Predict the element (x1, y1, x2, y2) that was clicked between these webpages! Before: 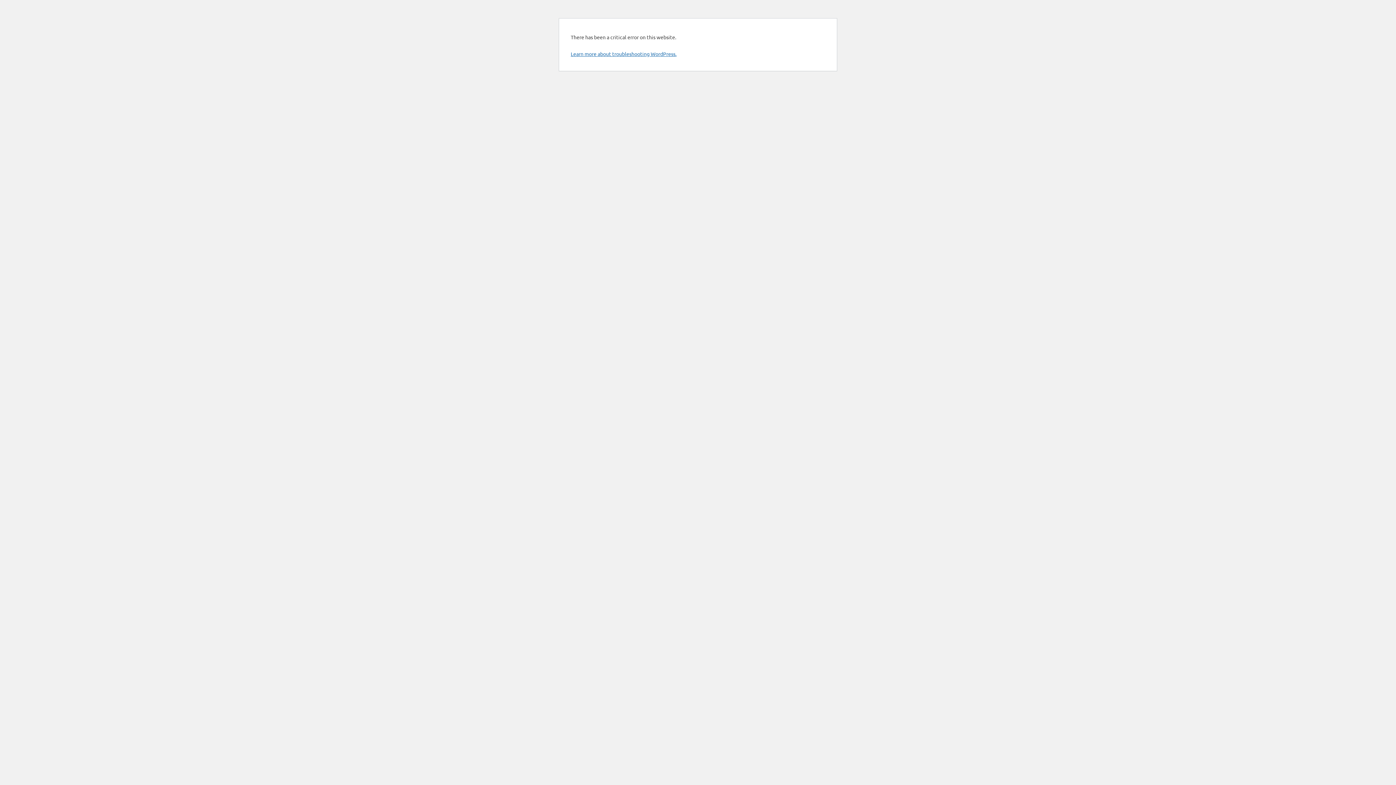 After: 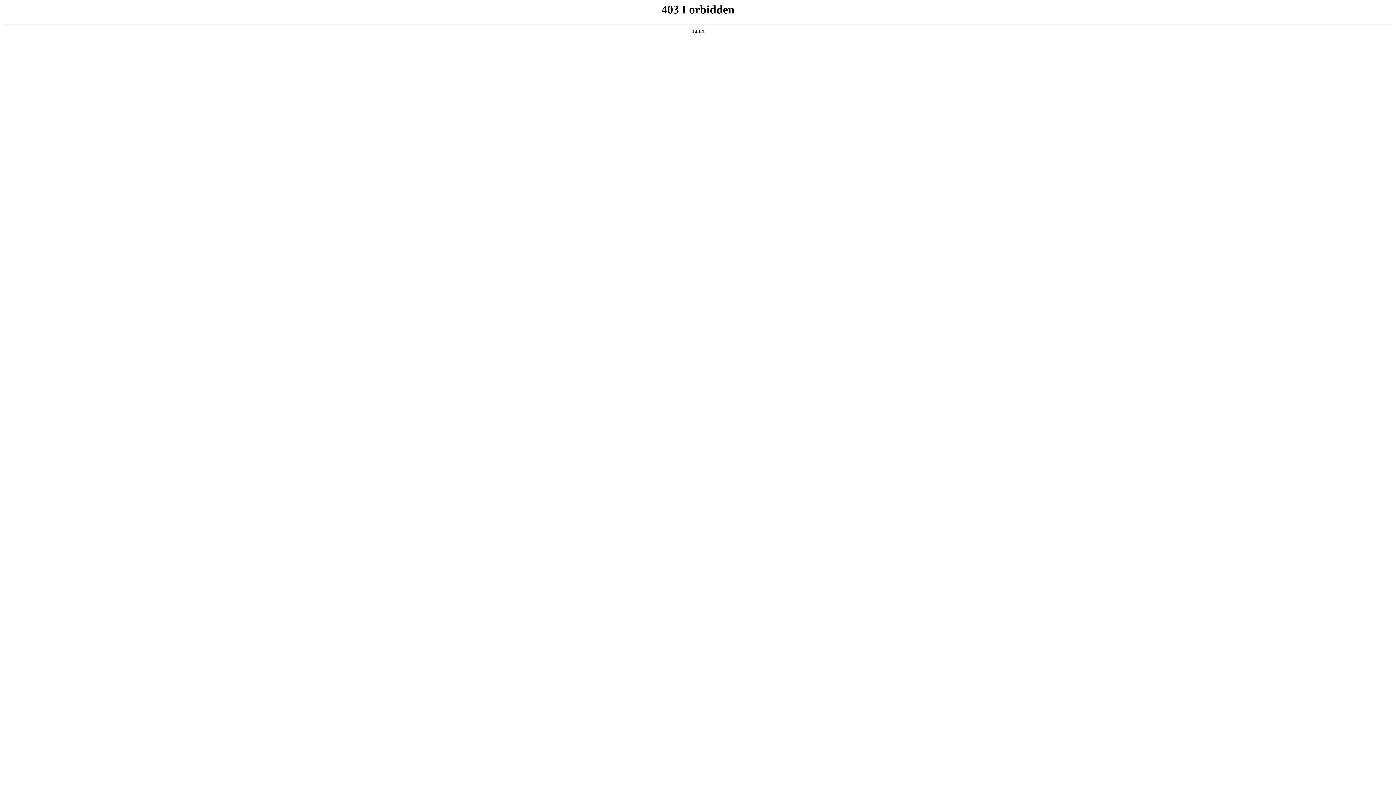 Action: bbox: (570, 50, 676, 57) label: Learn more about troubleshooting WordPress.